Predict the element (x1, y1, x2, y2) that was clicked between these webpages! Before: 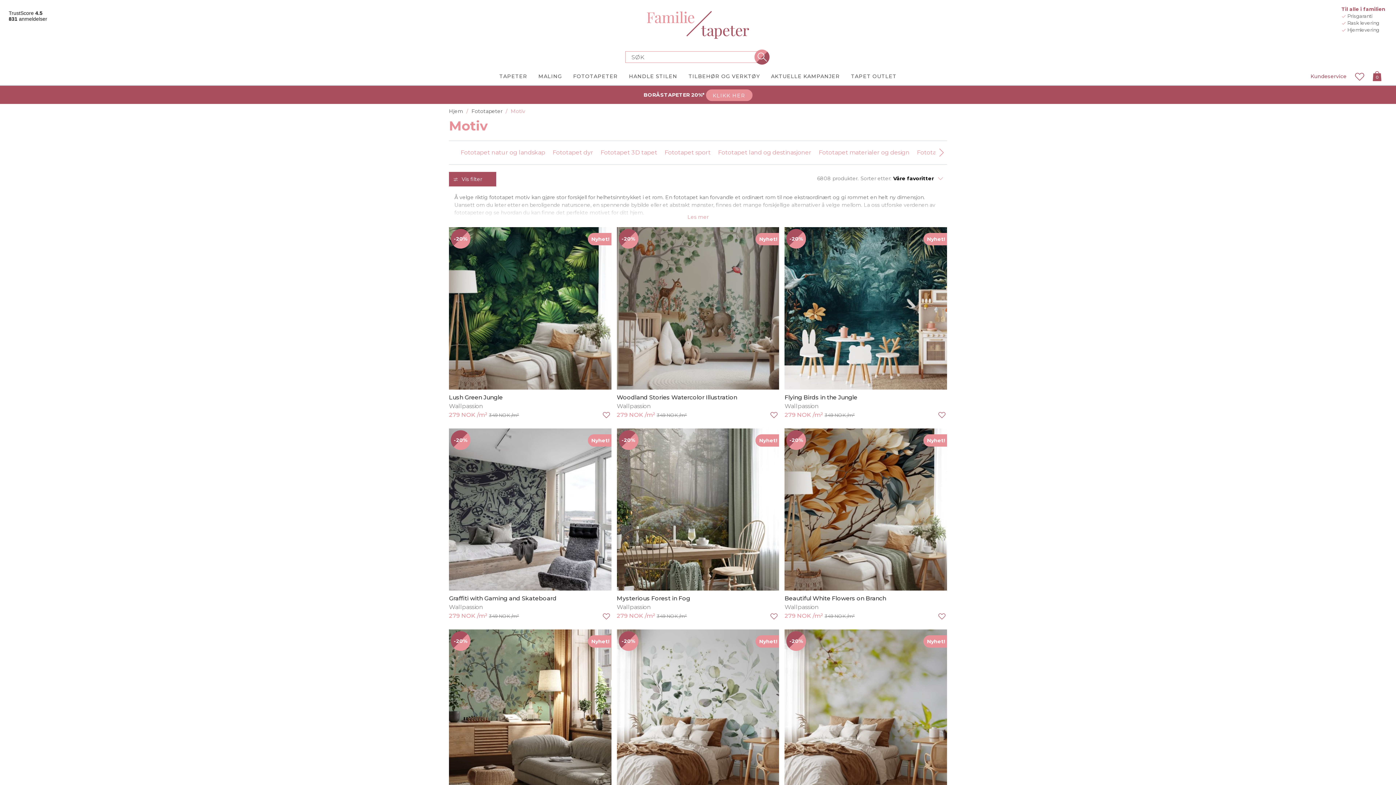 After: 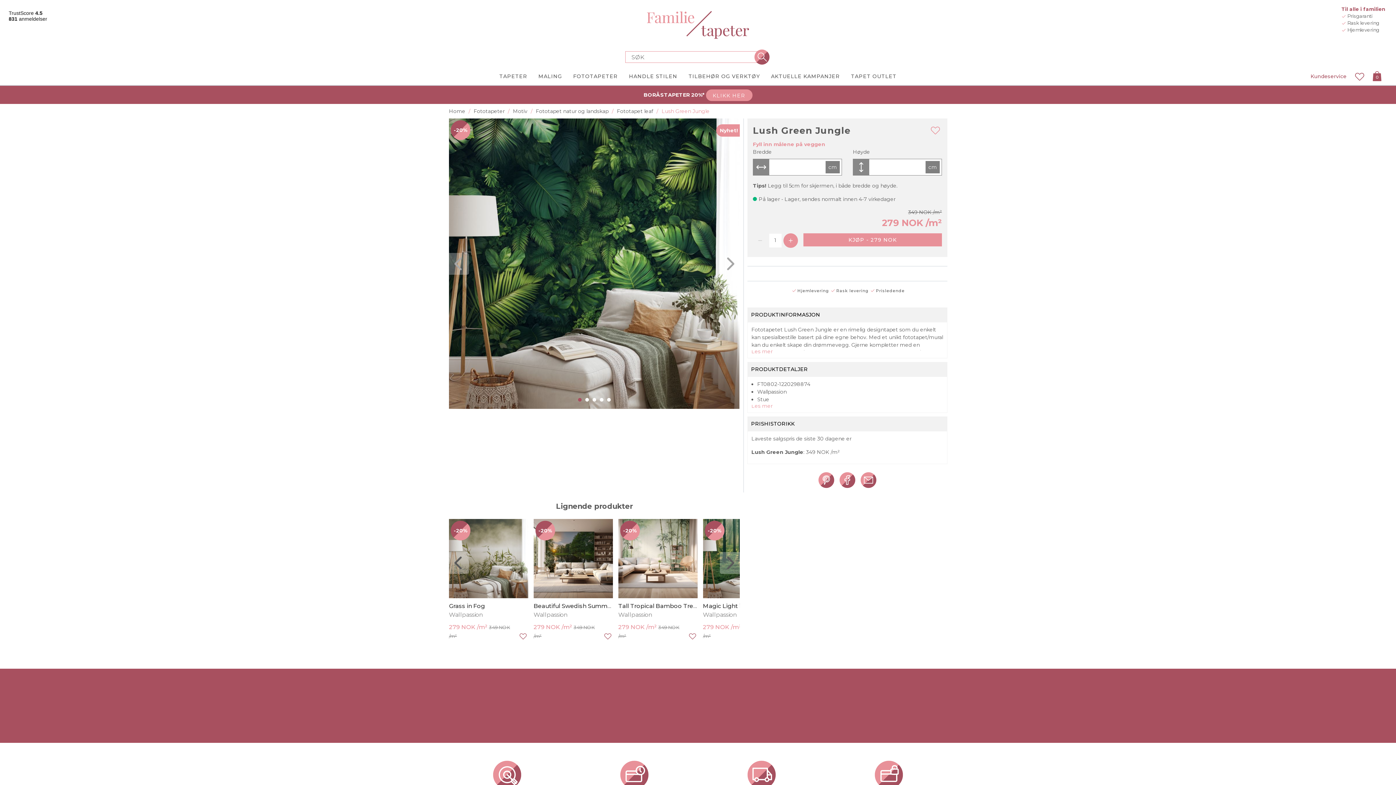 Action: bbox: (449, 227, 611, 389)